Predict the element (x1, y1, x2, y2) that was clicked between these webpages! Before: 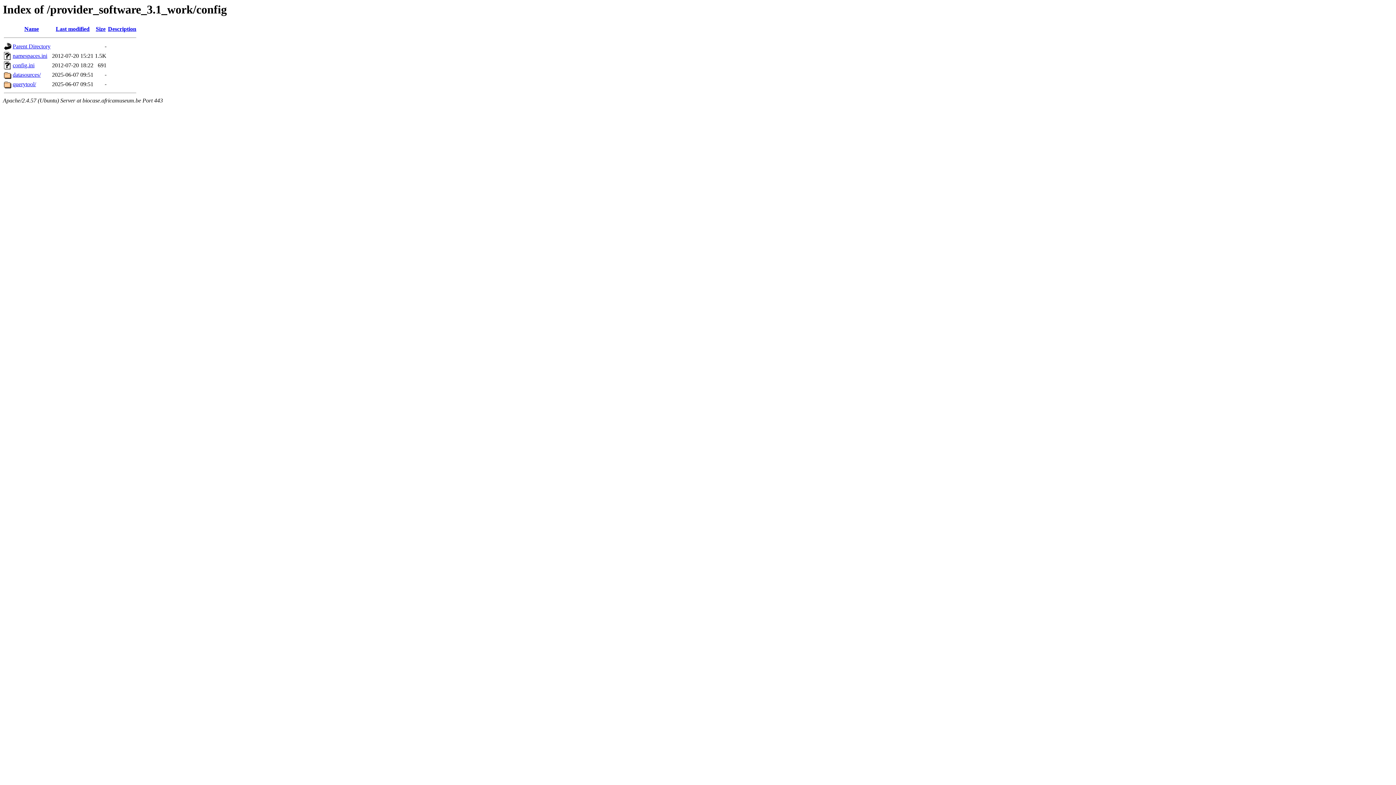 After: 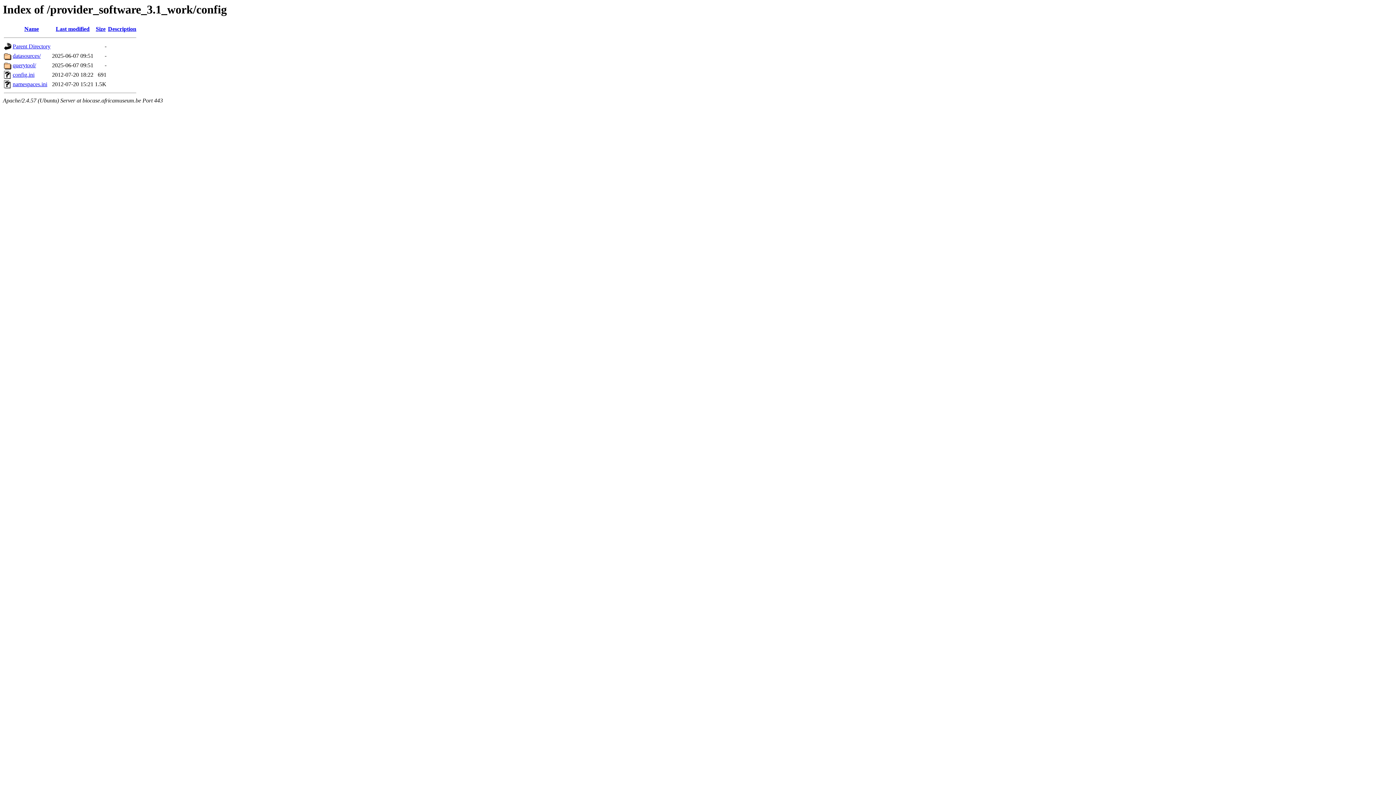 Action: bbox: (95, 25, 105, 32) label: Size